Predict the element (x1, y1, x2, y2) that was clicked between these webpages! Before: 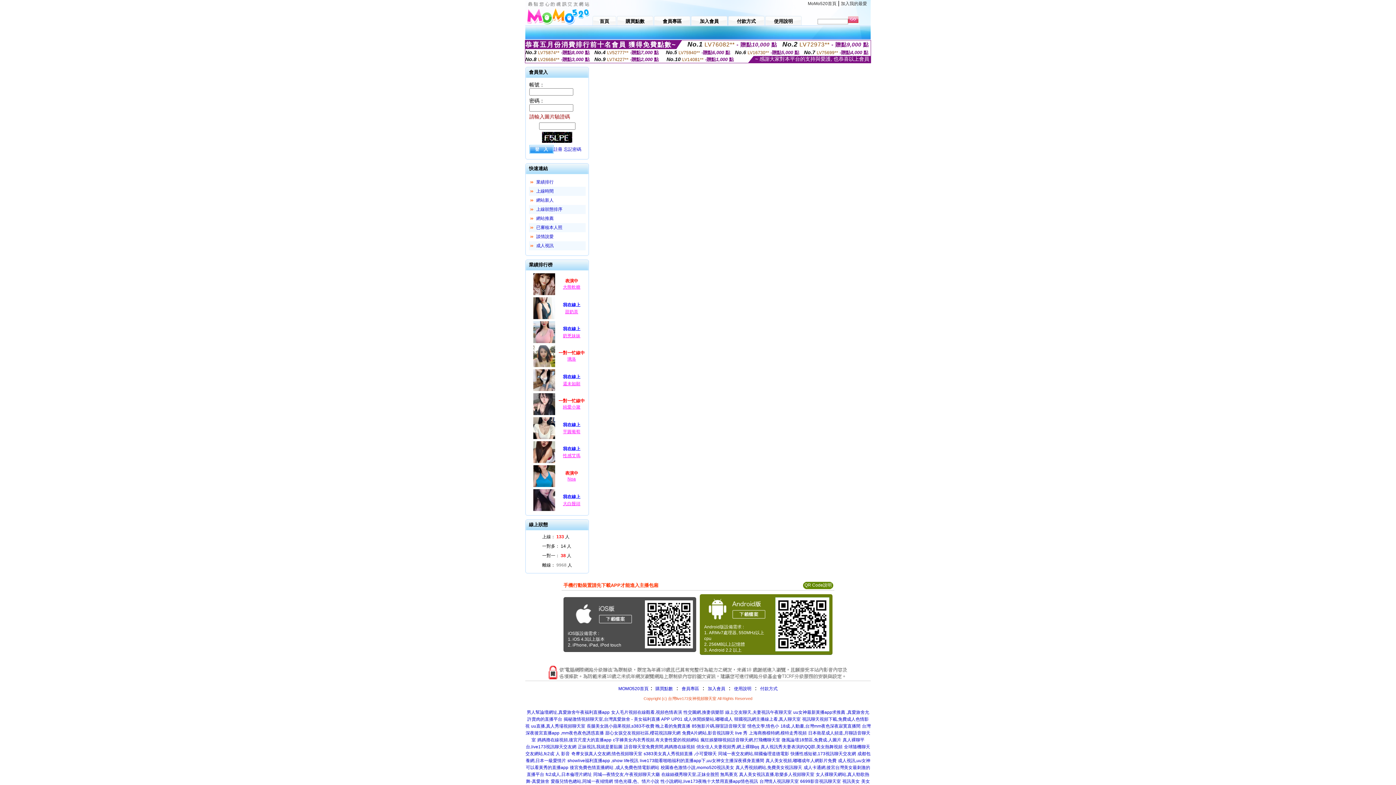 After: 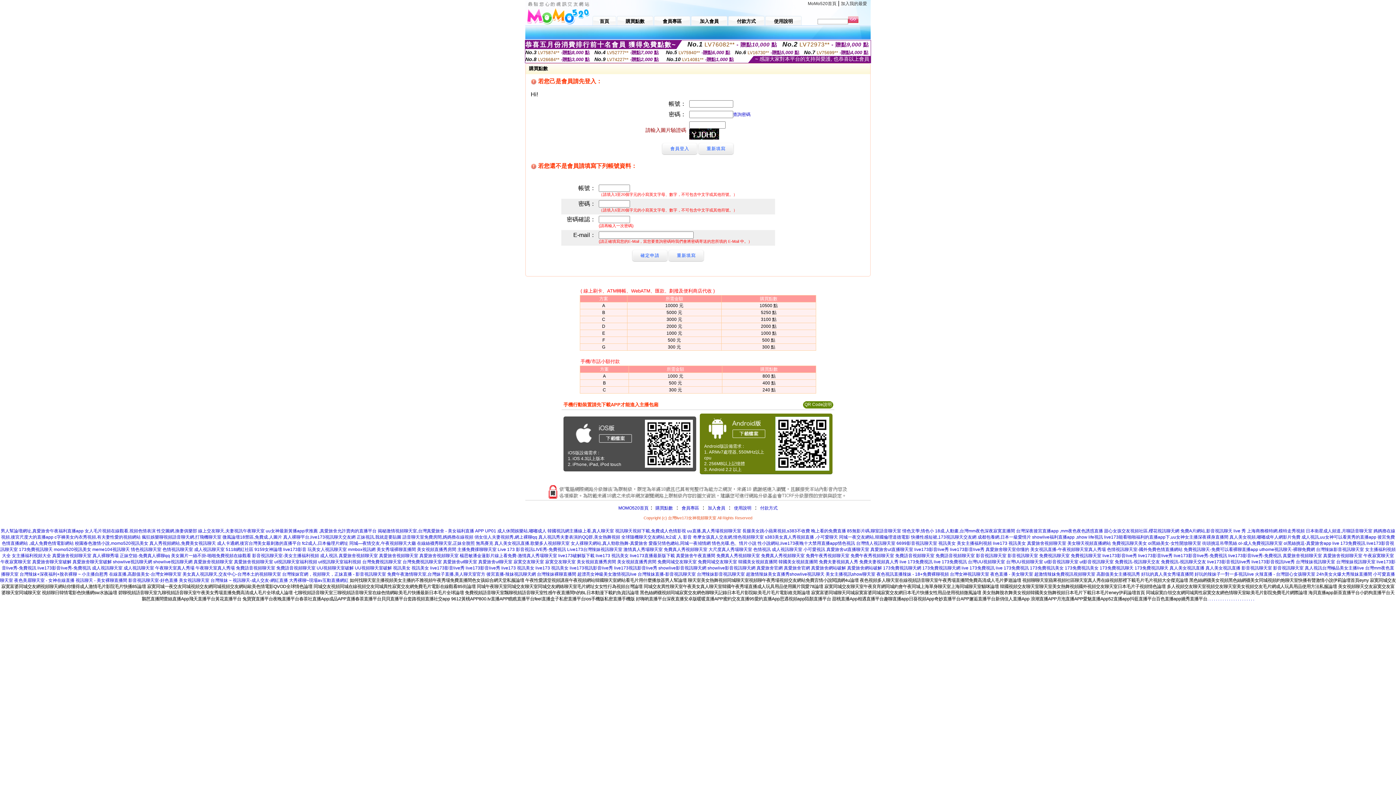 Action: label:  購買點數 bbox: (654, 686, 673, 691)